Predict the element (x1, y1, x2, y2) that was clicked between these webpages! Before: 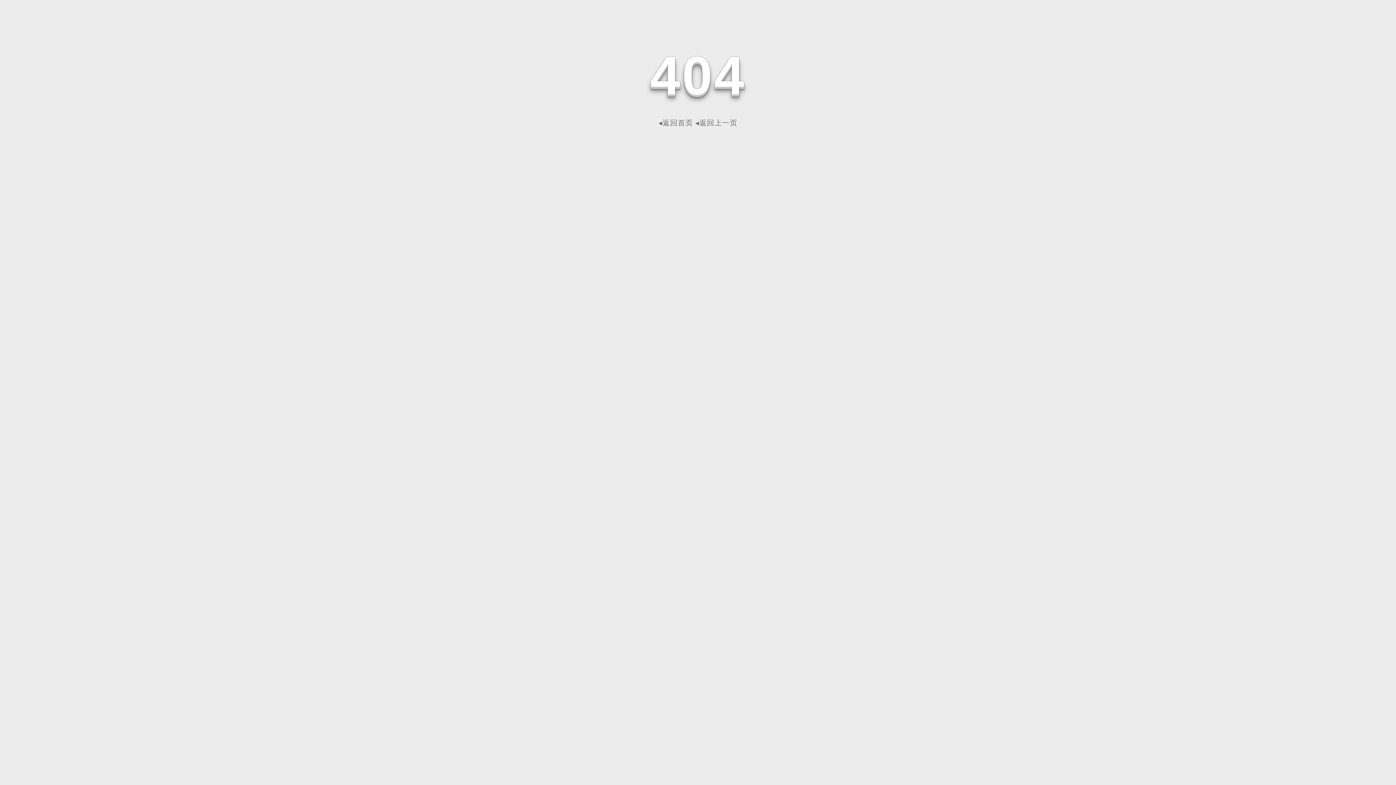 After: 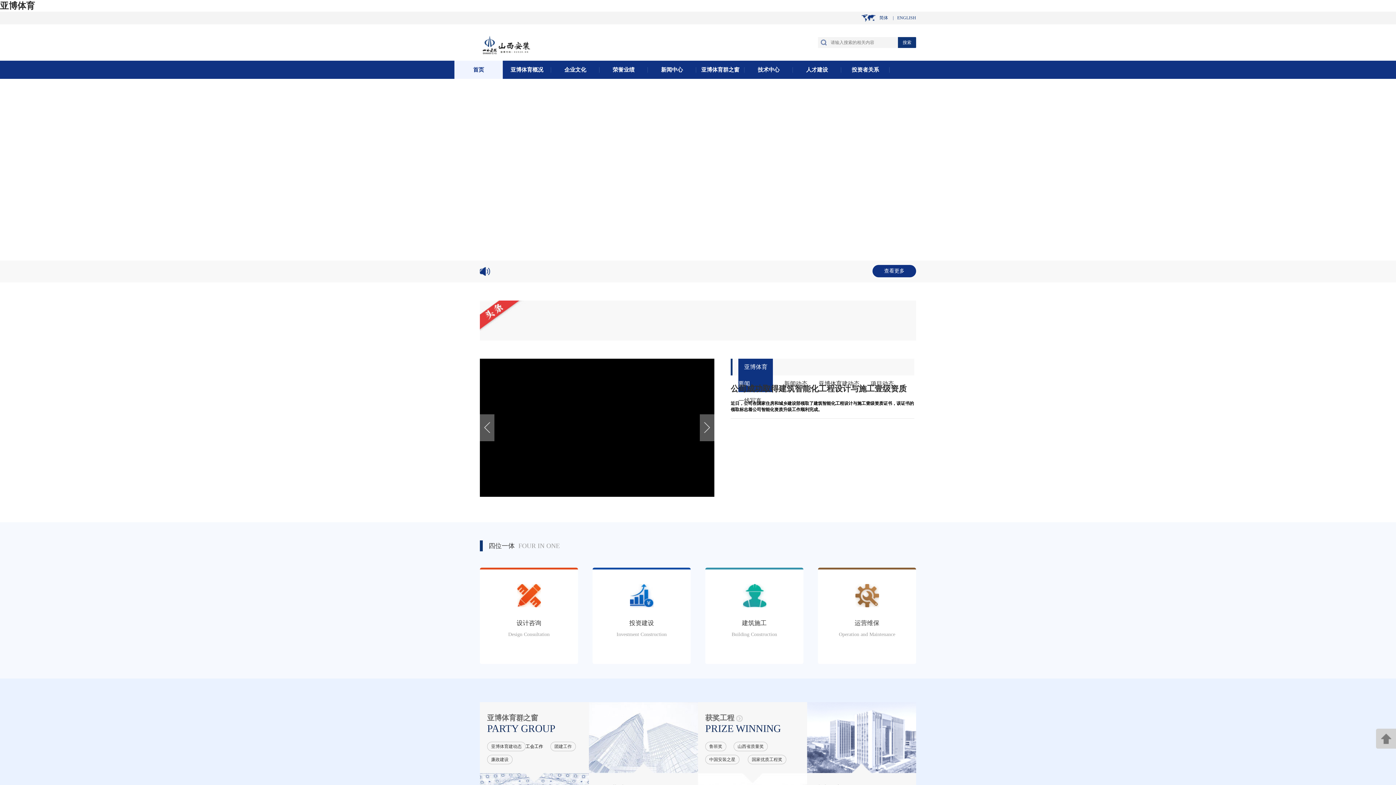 Action: label: ◂返回首页 bbox: (658, 118, 693, 126)